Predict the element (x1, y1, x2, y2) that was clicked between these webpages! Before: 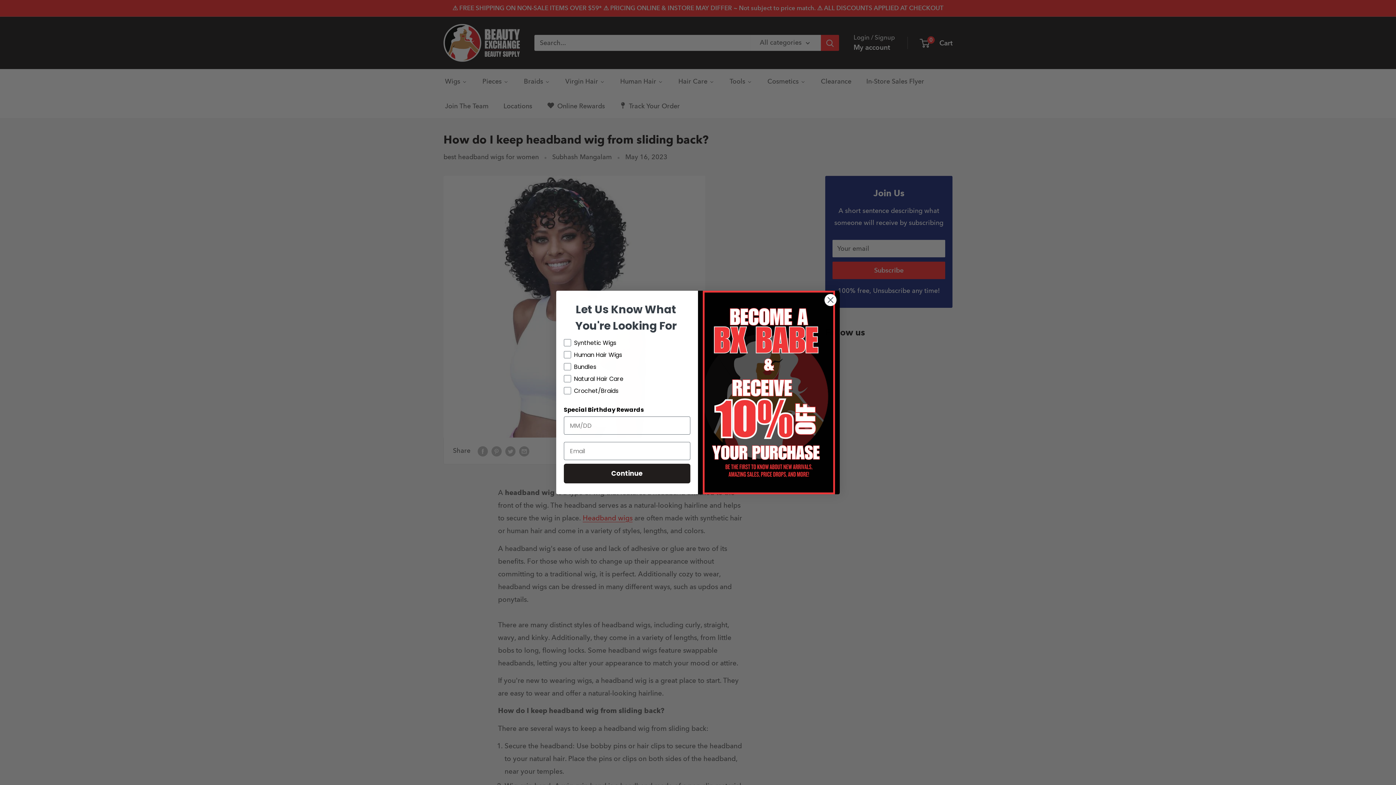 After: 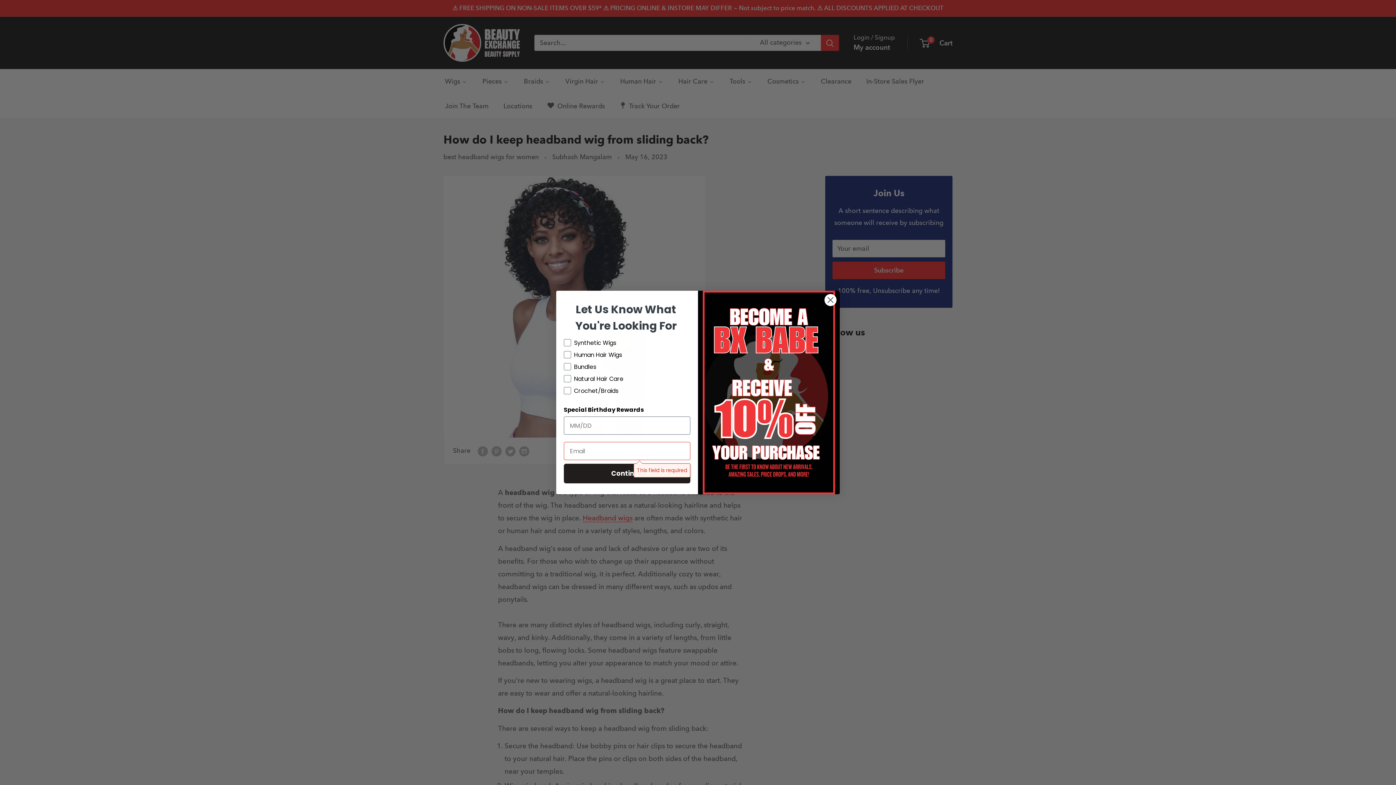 Action: label: Continue bbox: (564, 464, 690, 483)